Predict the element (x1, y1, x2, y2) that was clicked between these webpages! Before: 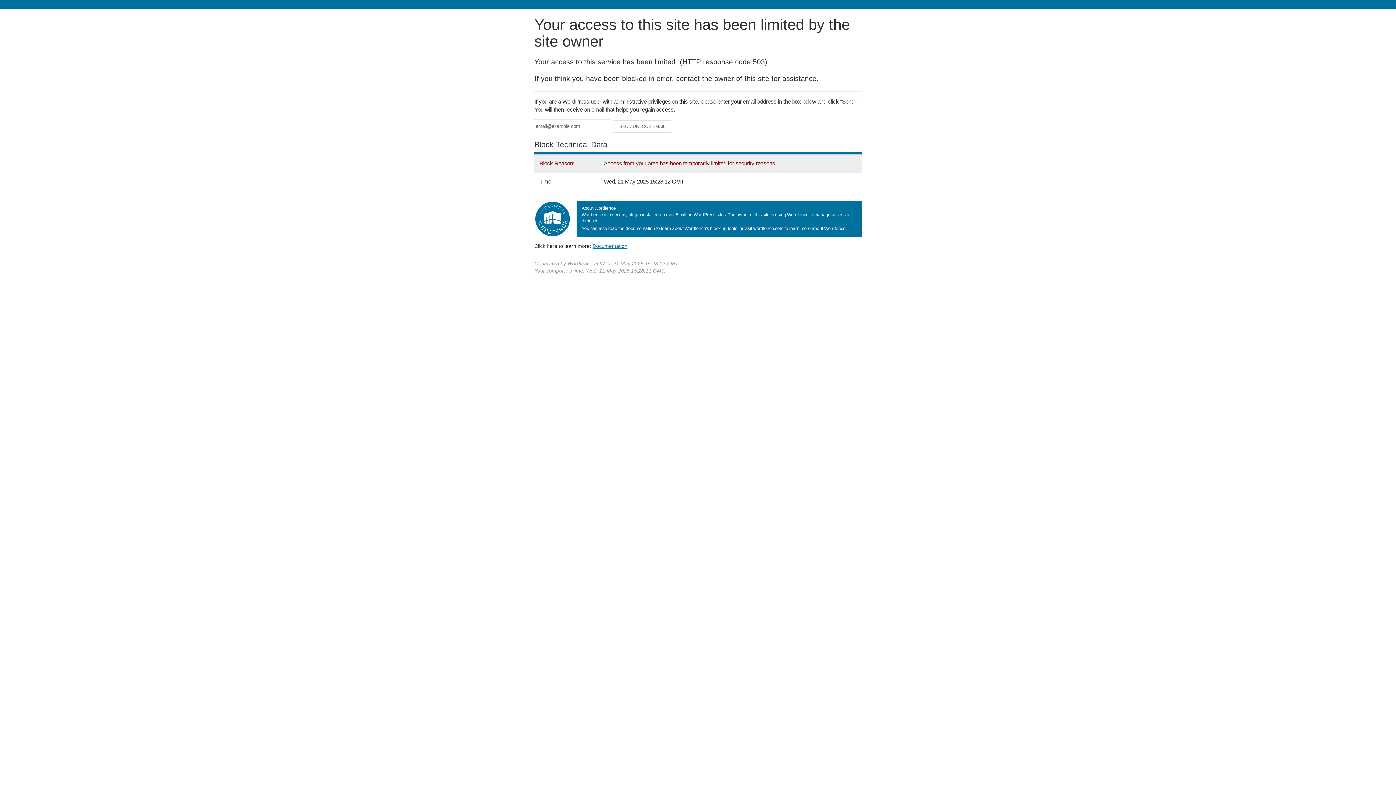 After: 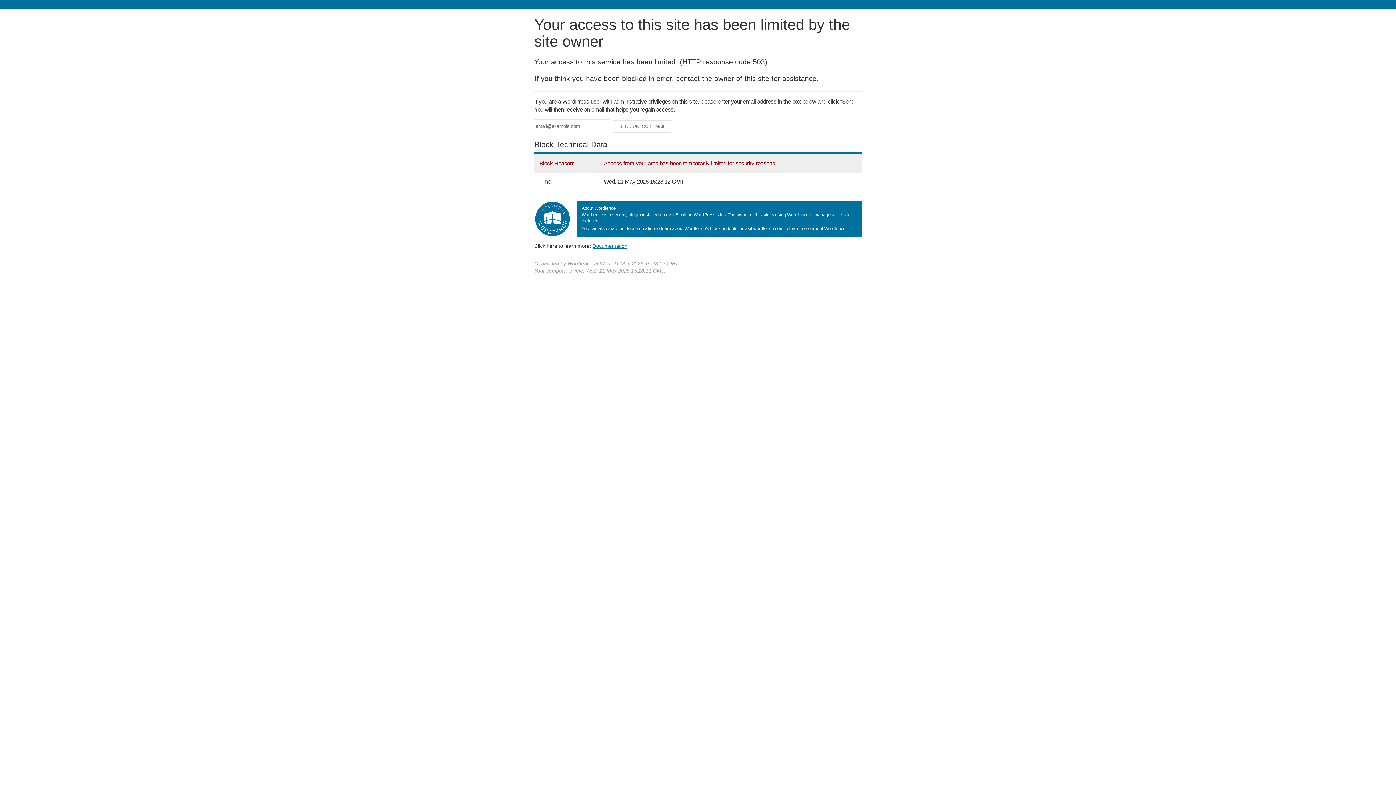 Action: bbox: (592, 243, 627, 248) label: Documentation